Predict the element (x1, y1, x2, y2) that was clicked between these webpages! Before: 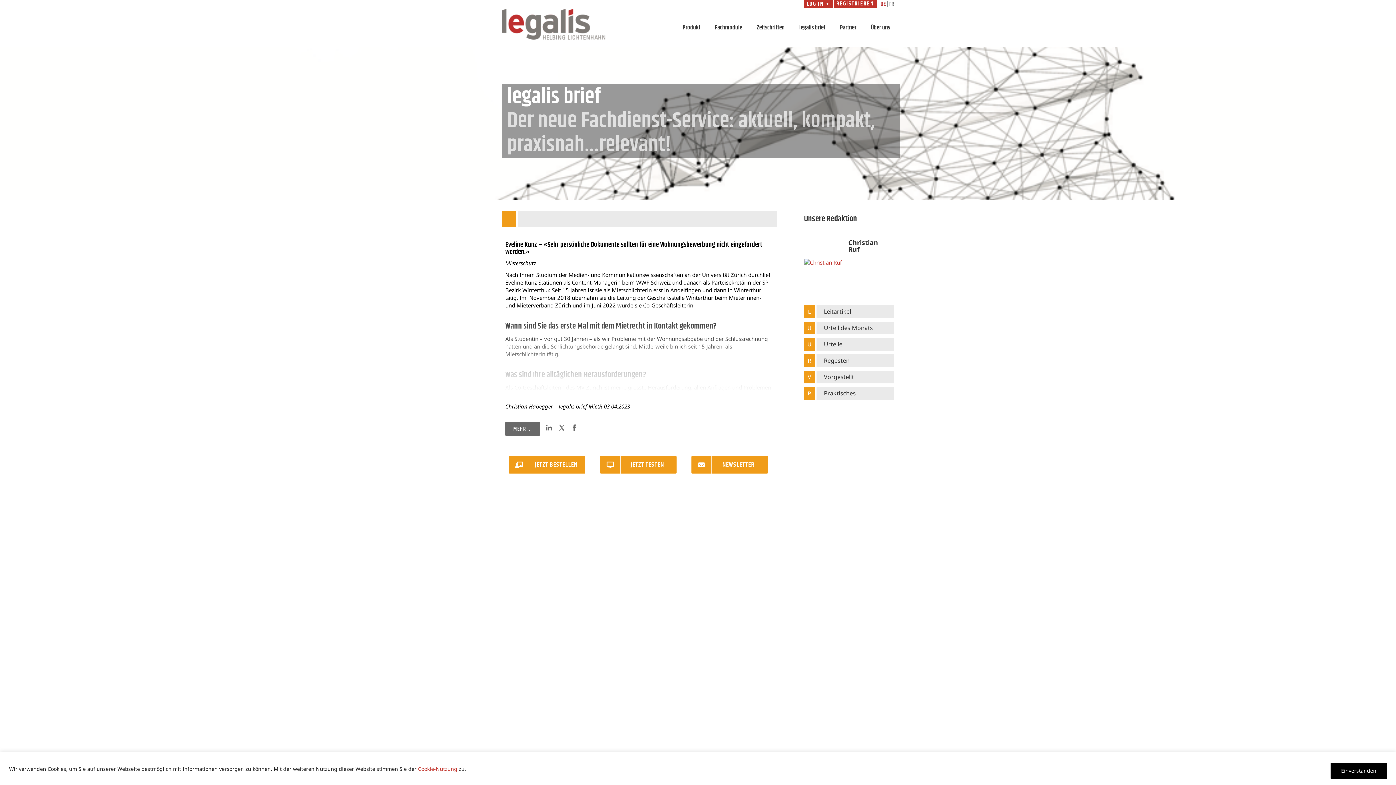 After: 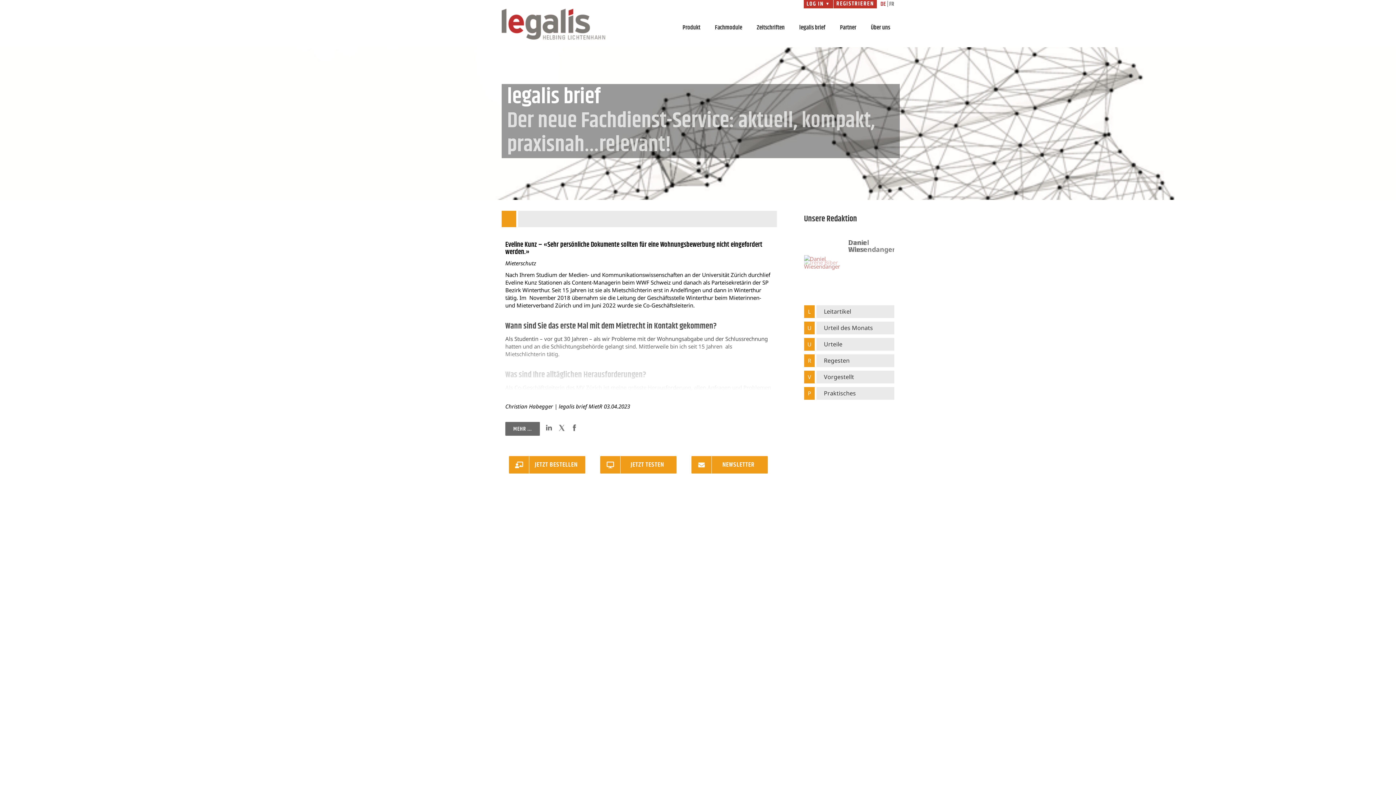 Action: bbox: (1330, 763, 1387, 779) label: Einverstanden